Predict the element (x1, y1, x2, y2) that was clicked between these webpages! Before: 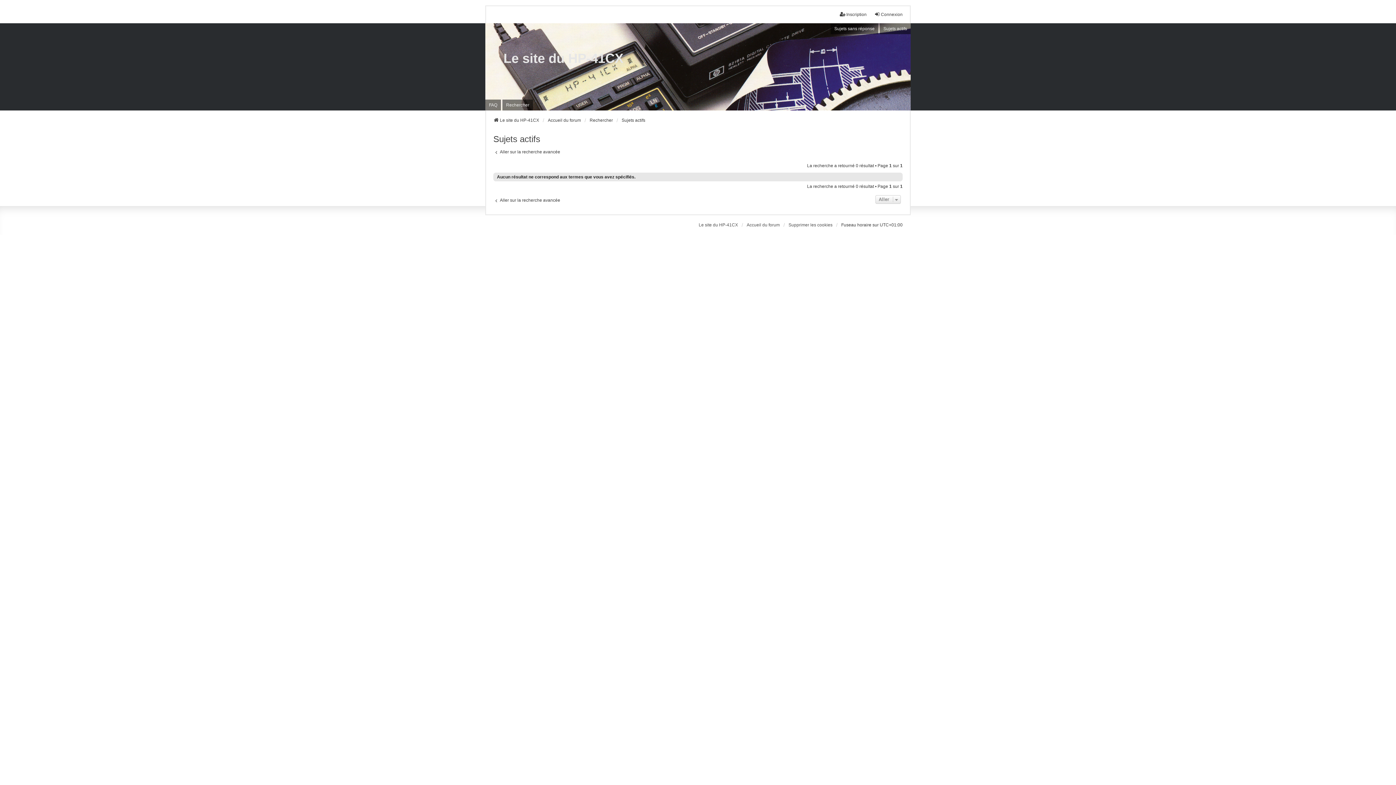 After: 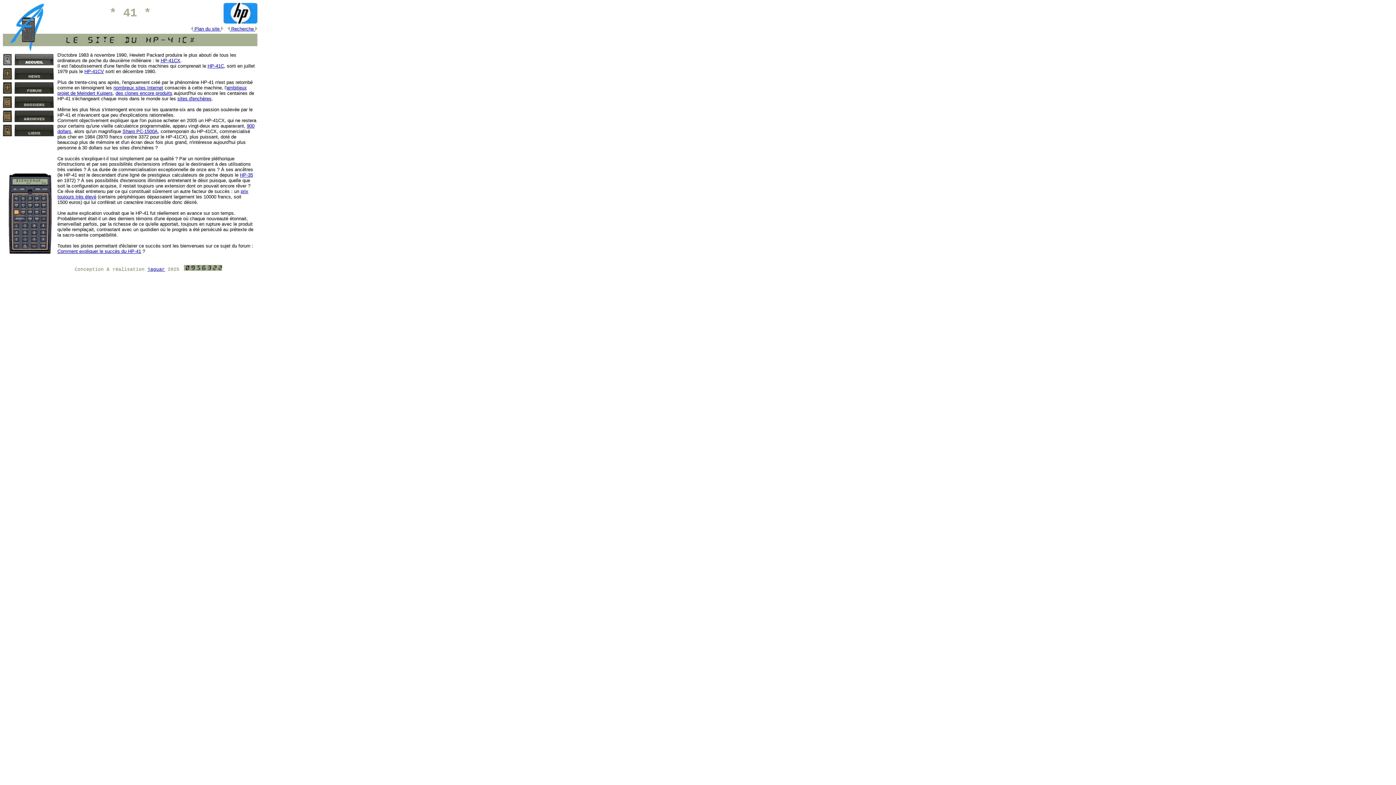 Action: bbox: (503, 50, 623, 66) label: Le site du HP-41CX